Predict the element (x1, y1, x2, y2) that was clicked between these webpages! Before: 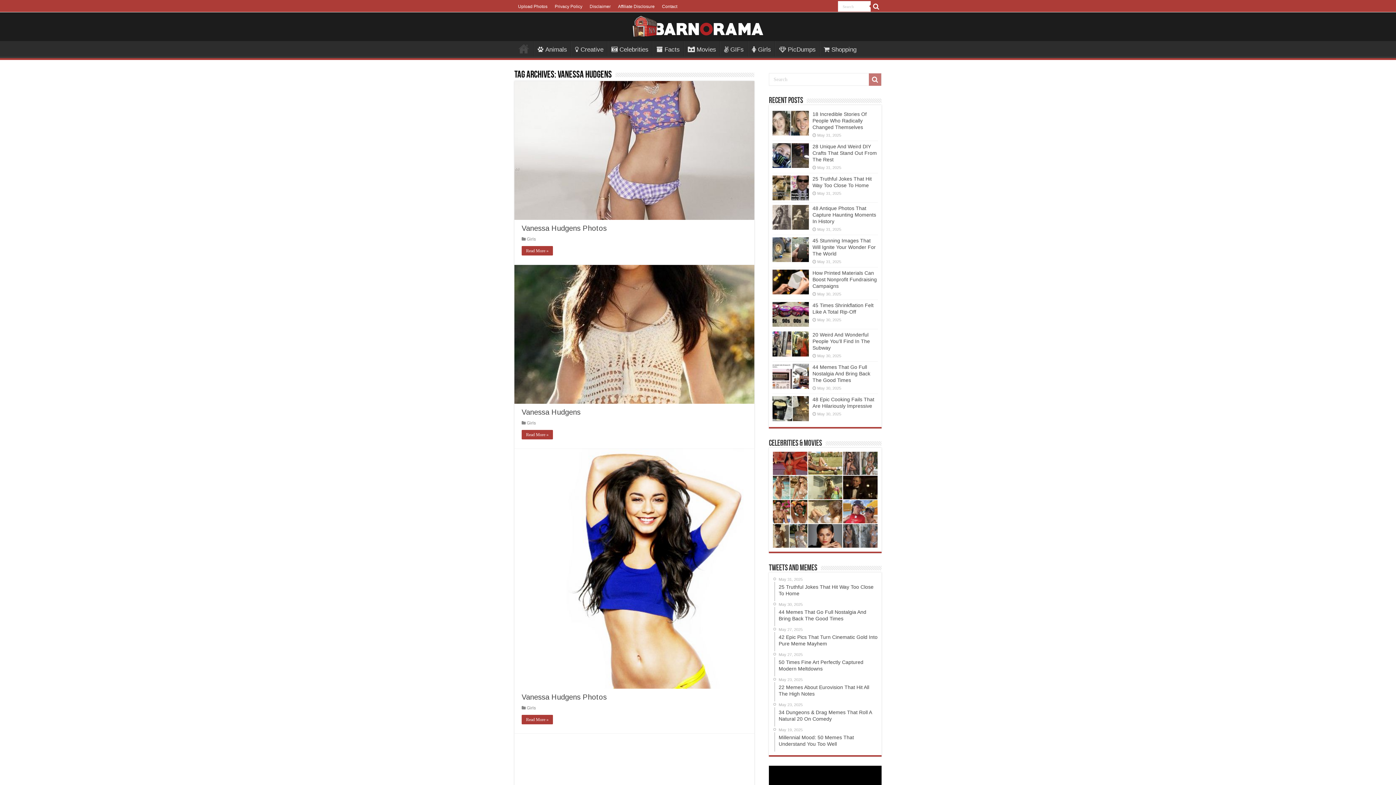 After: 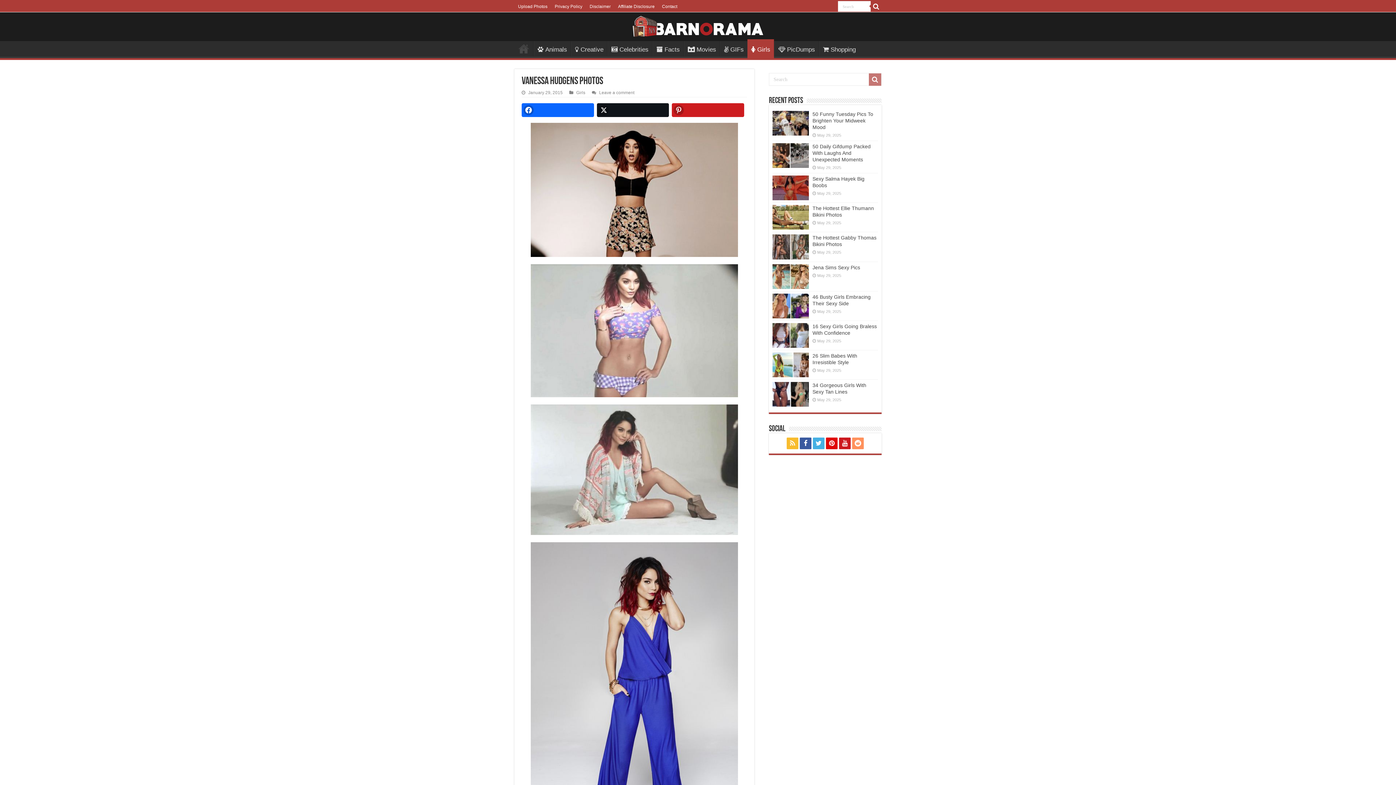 Action: label: Read More » bbox: (521, 246, 553, 255)